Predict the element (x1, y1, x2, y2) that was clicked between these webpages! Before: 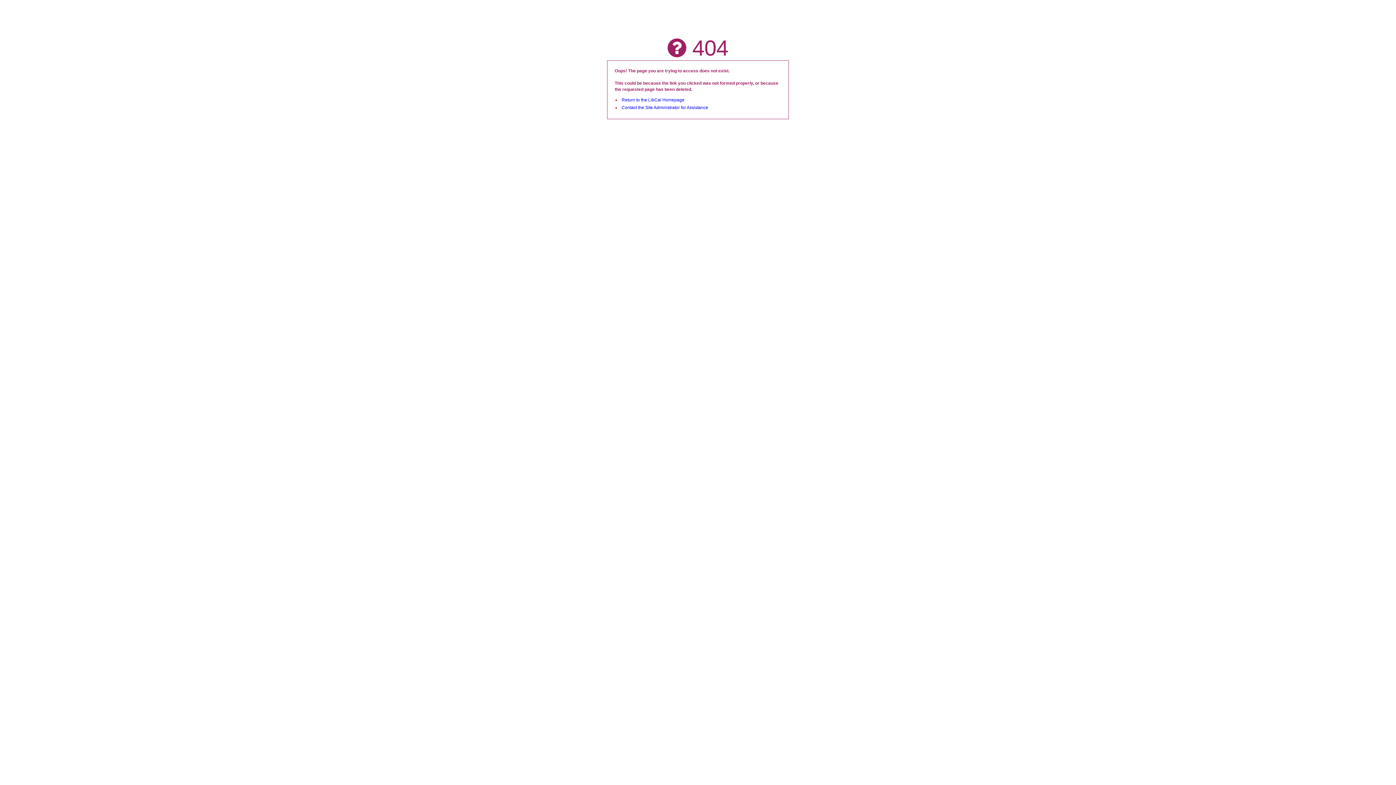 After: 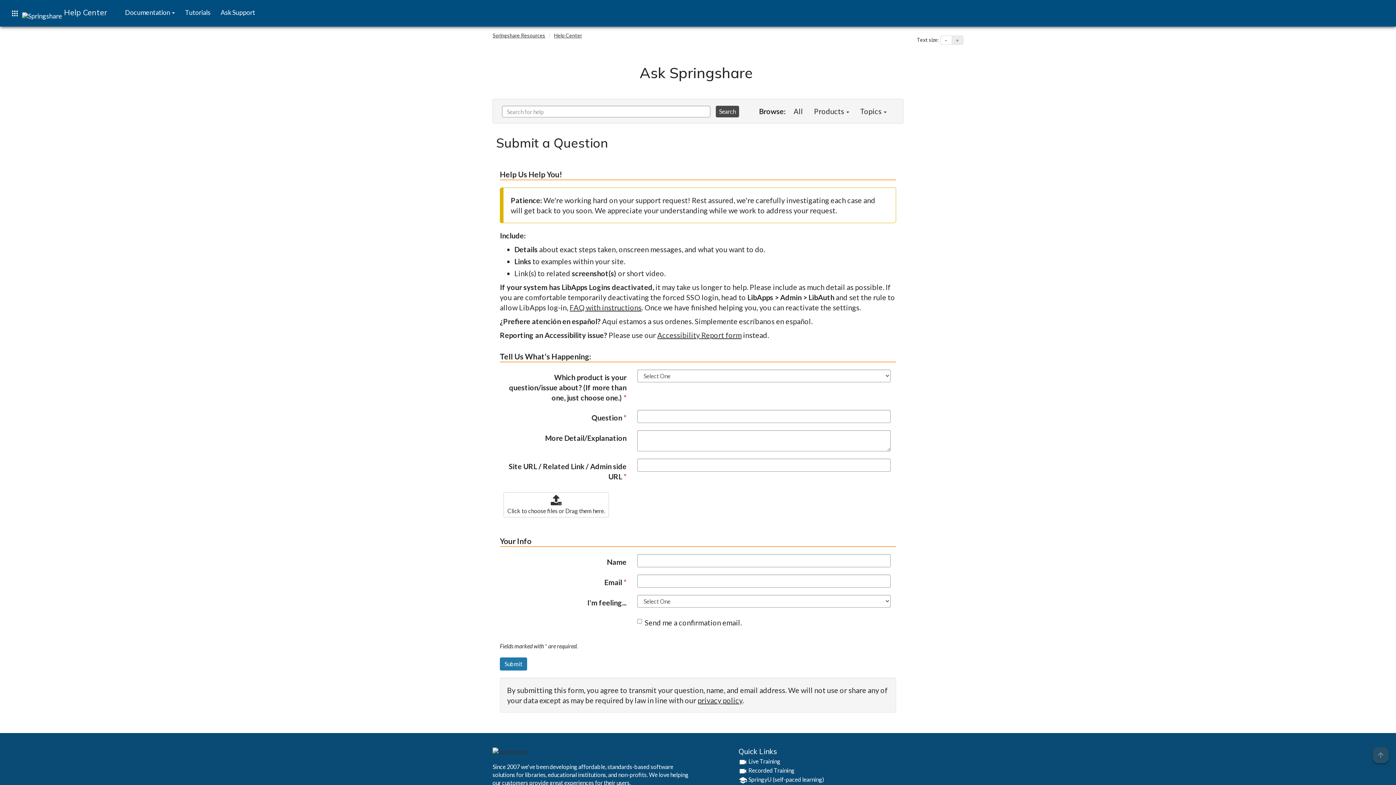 Action: bbox: (621, 105, 708, 110) label: Contact the Site Administrator for Assistance